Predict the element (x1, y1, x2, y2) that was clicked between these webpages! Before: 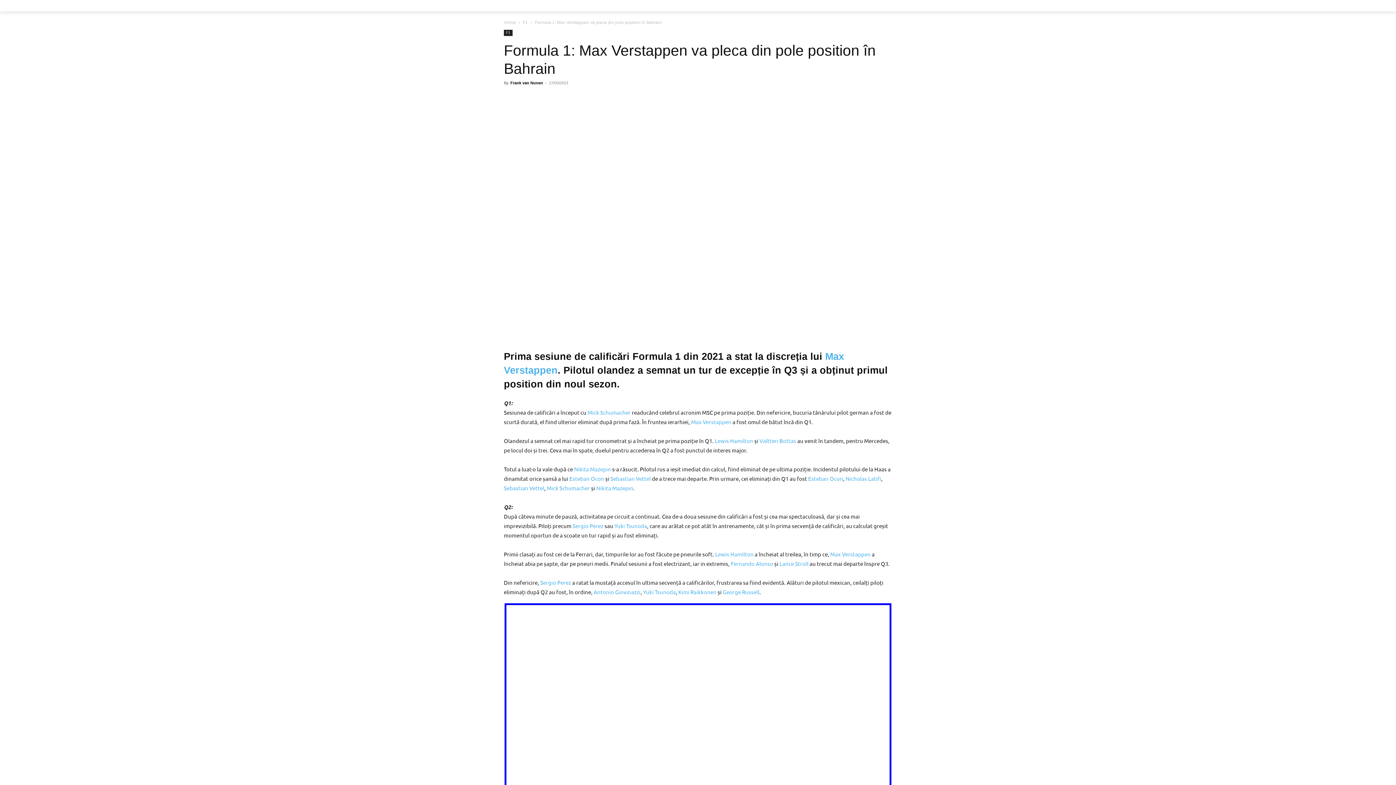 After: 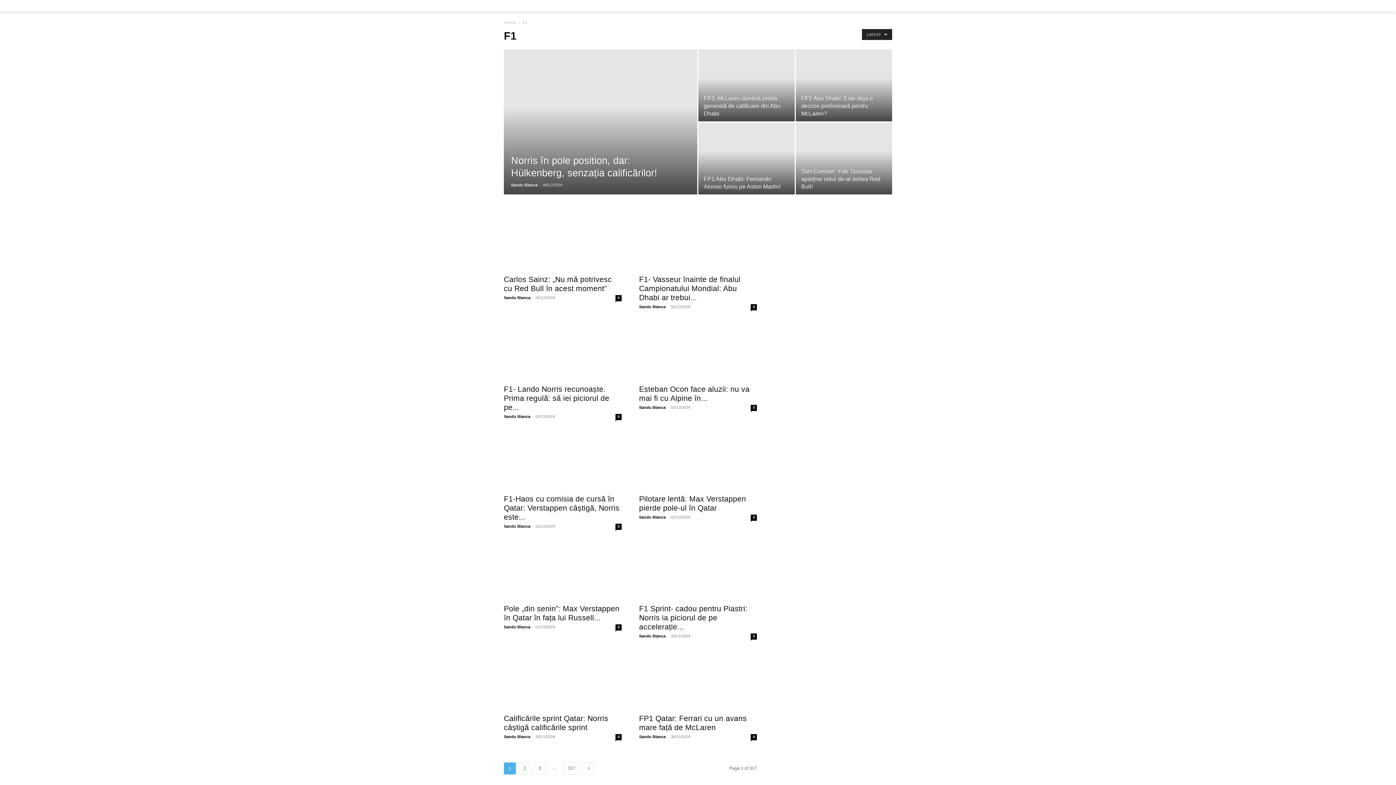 Action: bbox: (504, 29, 512, 36) label: F1